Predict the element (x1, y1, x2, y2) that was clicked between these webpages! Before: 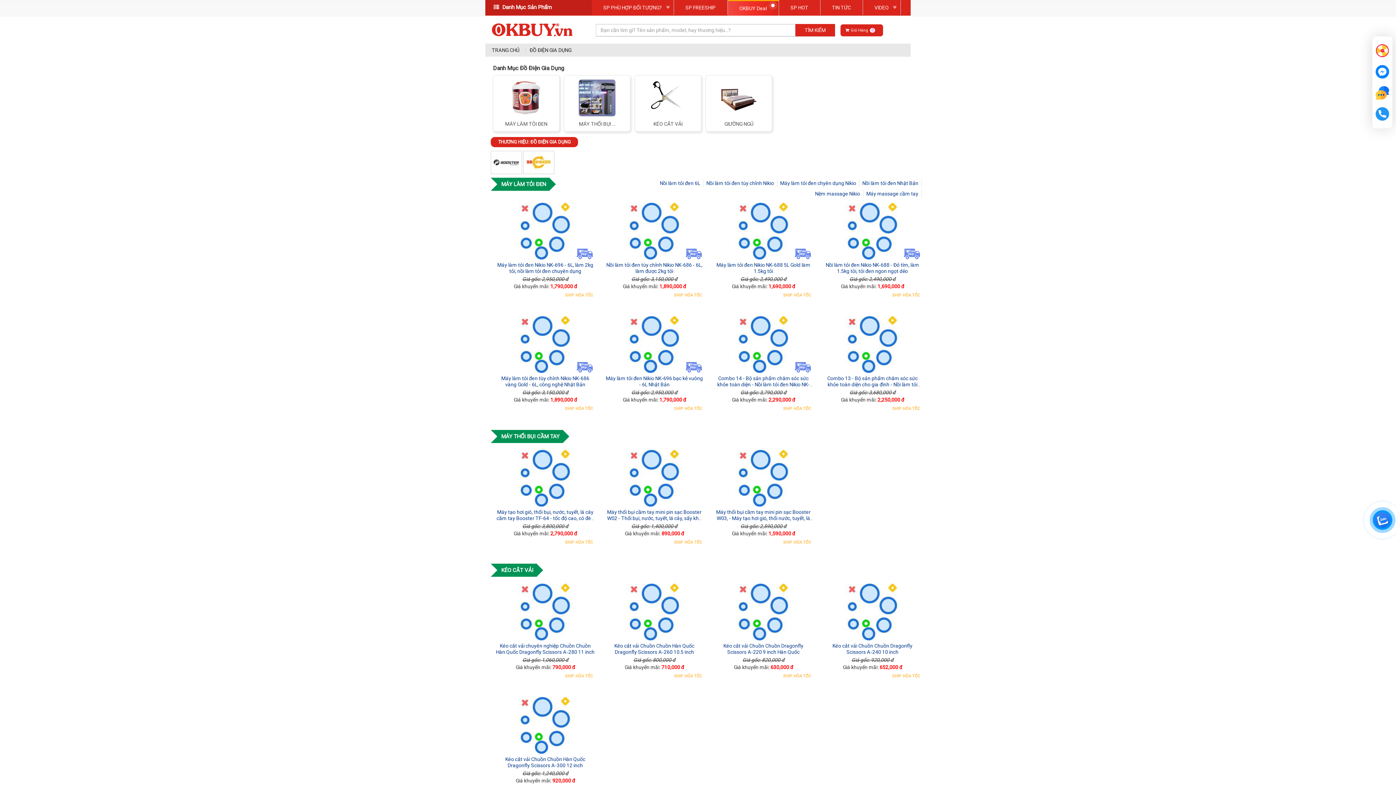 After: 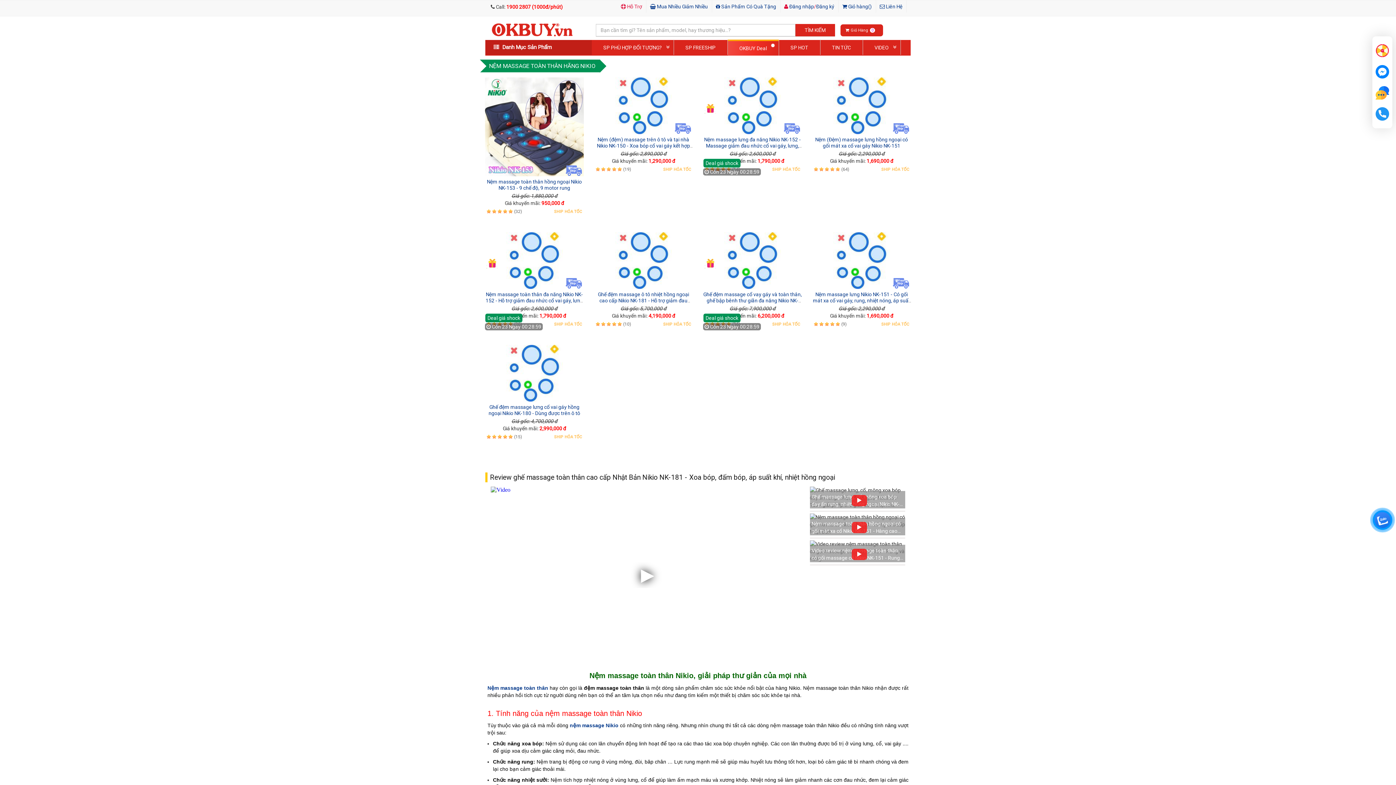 Action: bbox: (812, 189, 863, 197) label: Nệm massage Nikio